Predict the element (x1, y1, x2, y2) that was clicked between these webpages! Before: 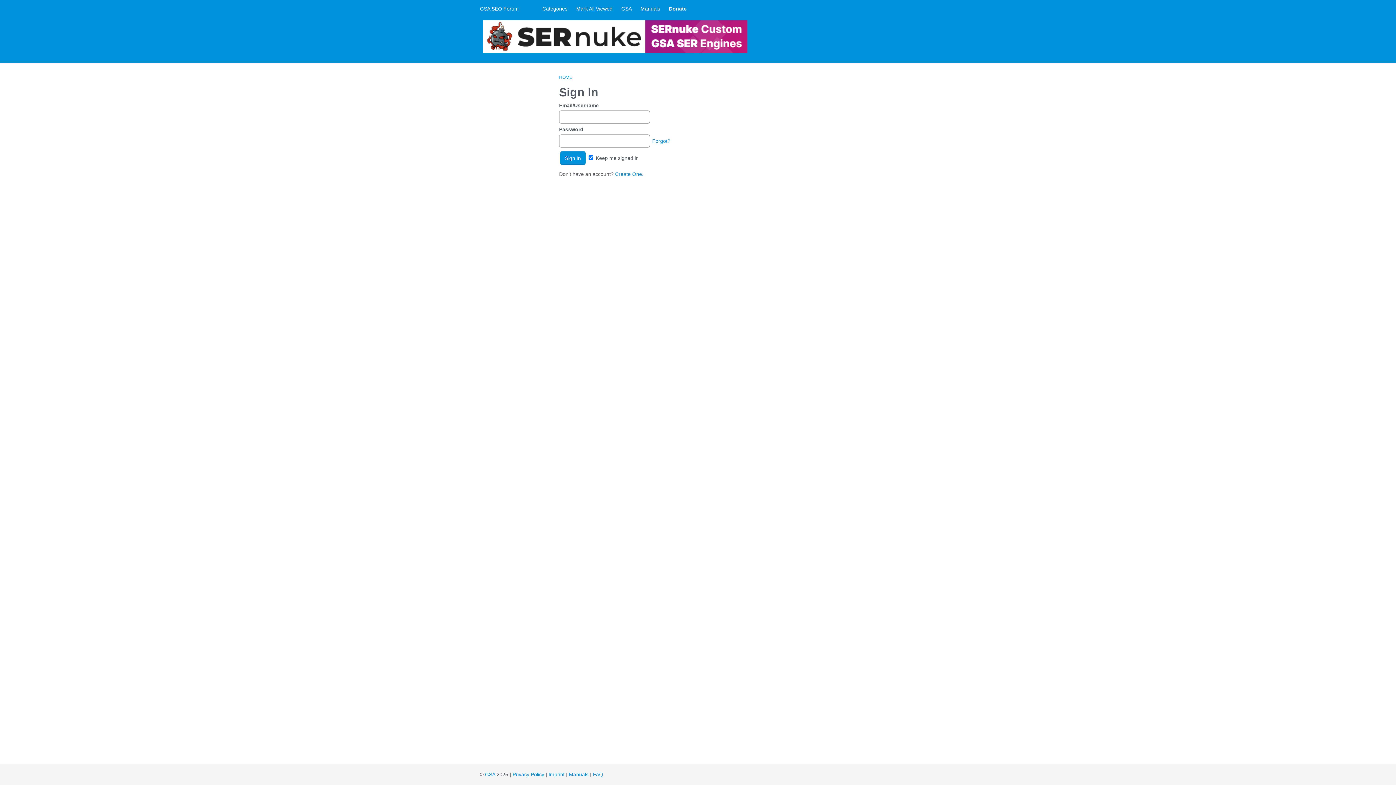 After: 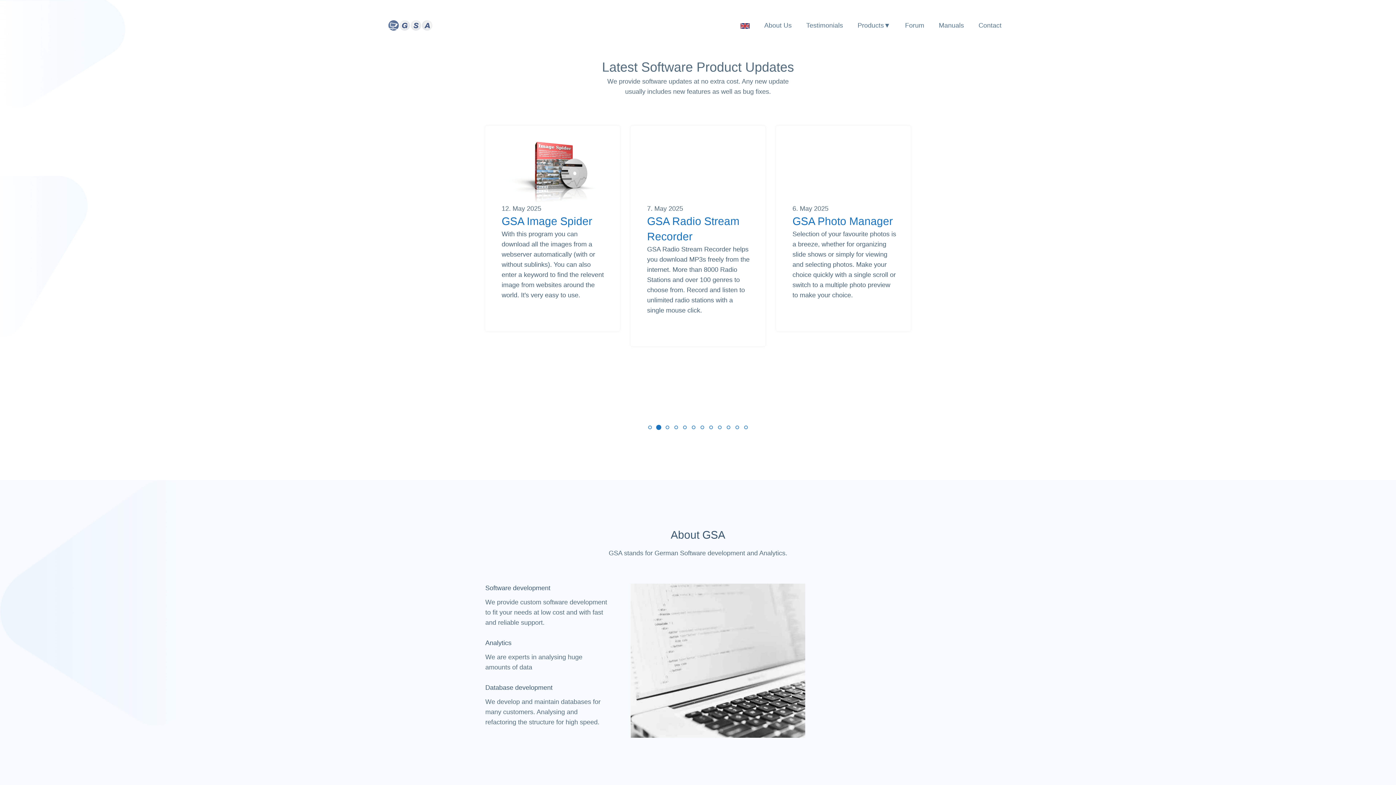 Action: bbox: (485, 772, 495, 777) label: GSA